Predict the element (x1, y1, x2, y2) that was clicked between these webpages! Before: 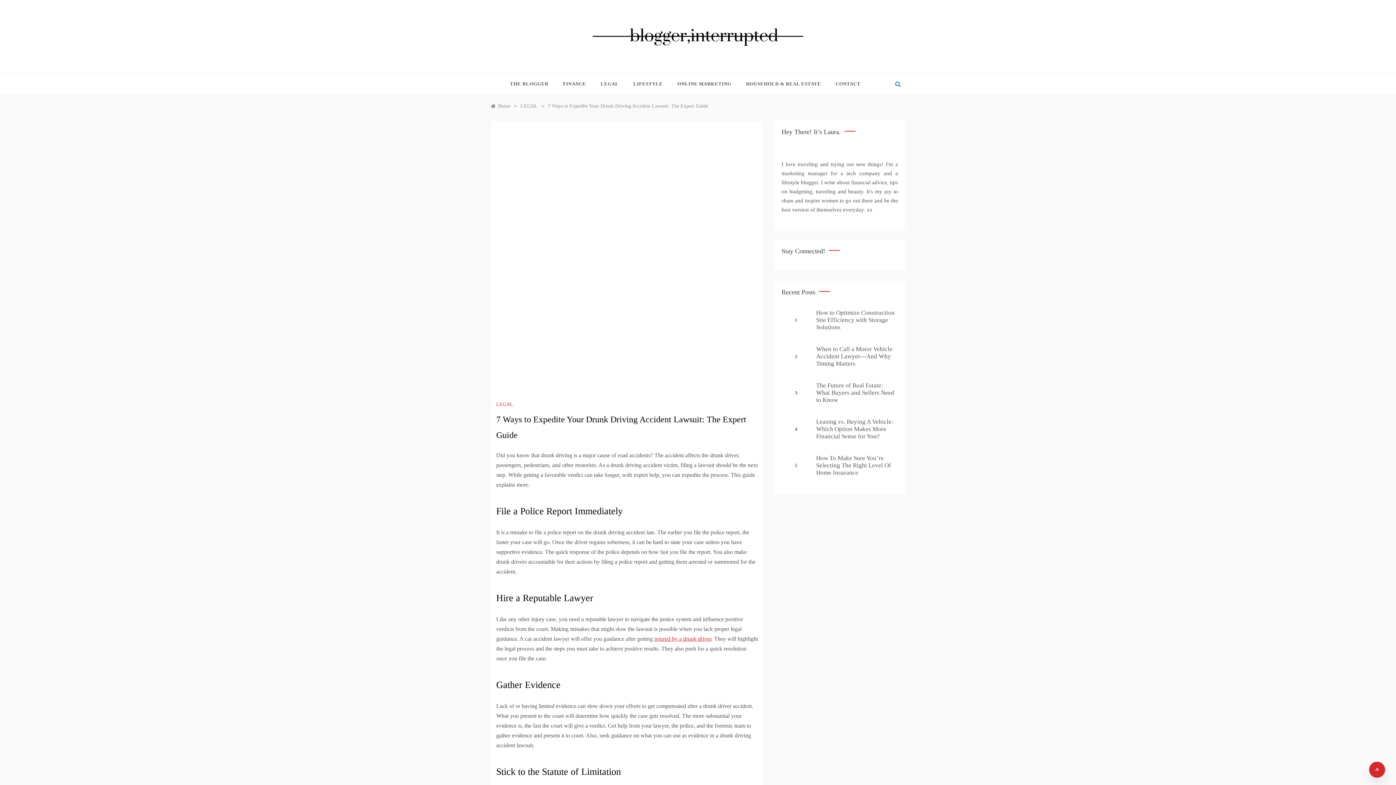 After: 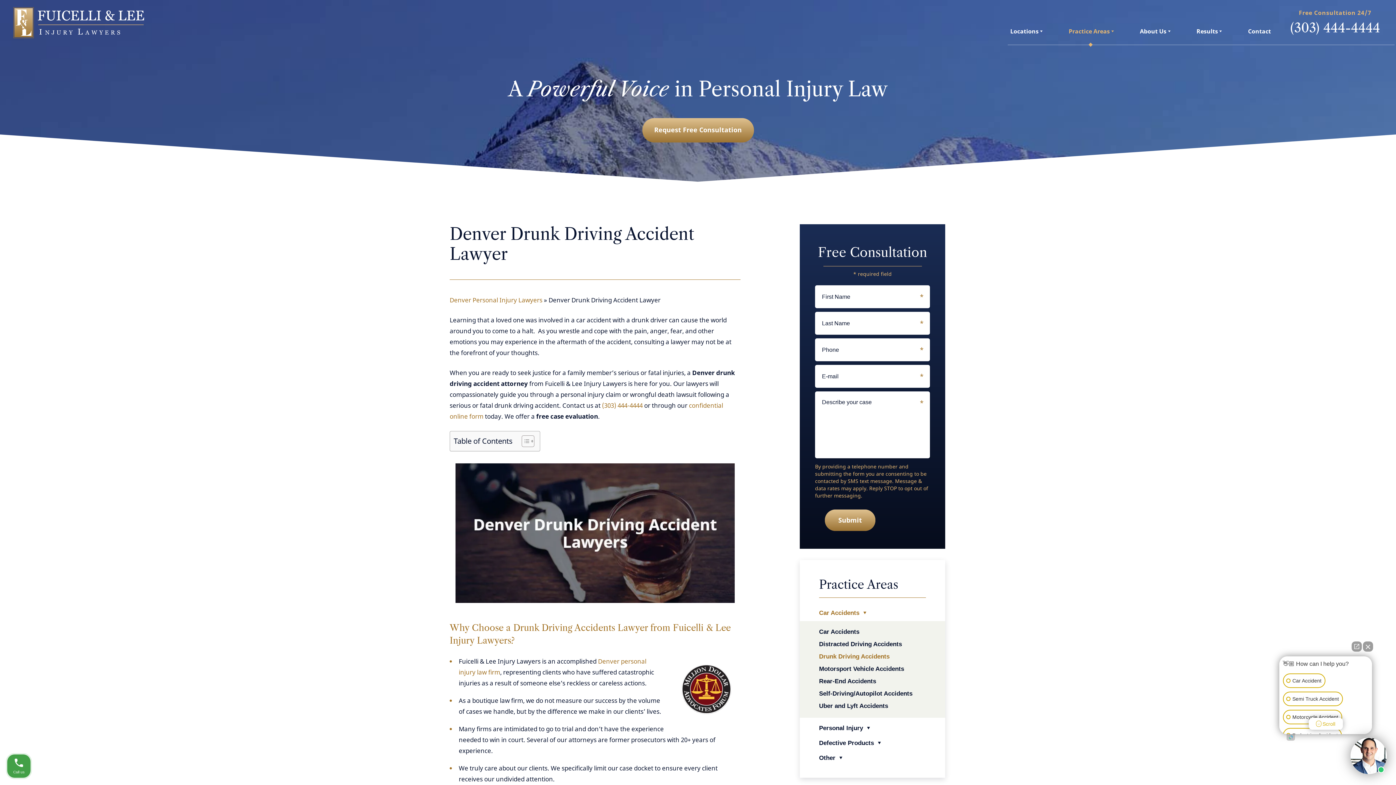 Action: bbox: (654, 635, 711, 642) label: injured by a drunk driver